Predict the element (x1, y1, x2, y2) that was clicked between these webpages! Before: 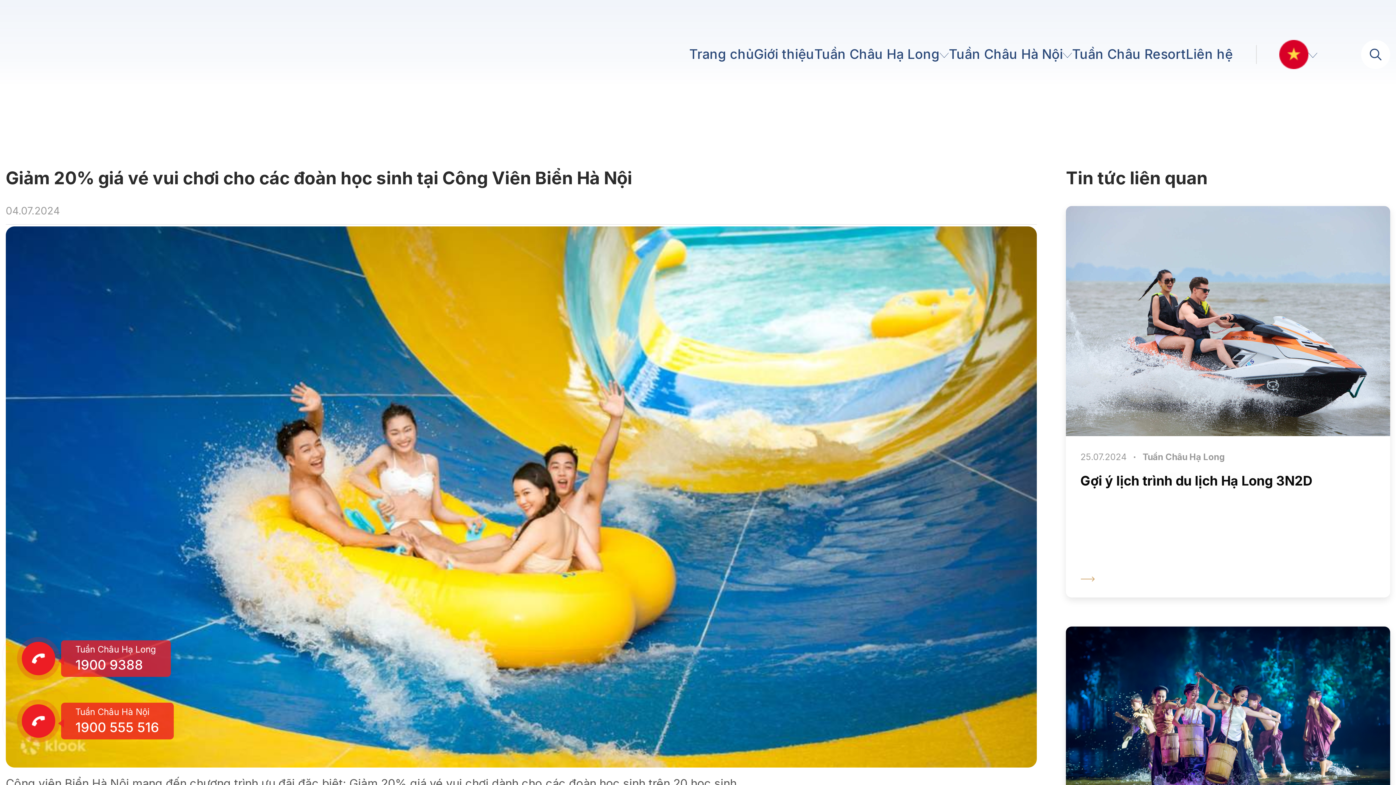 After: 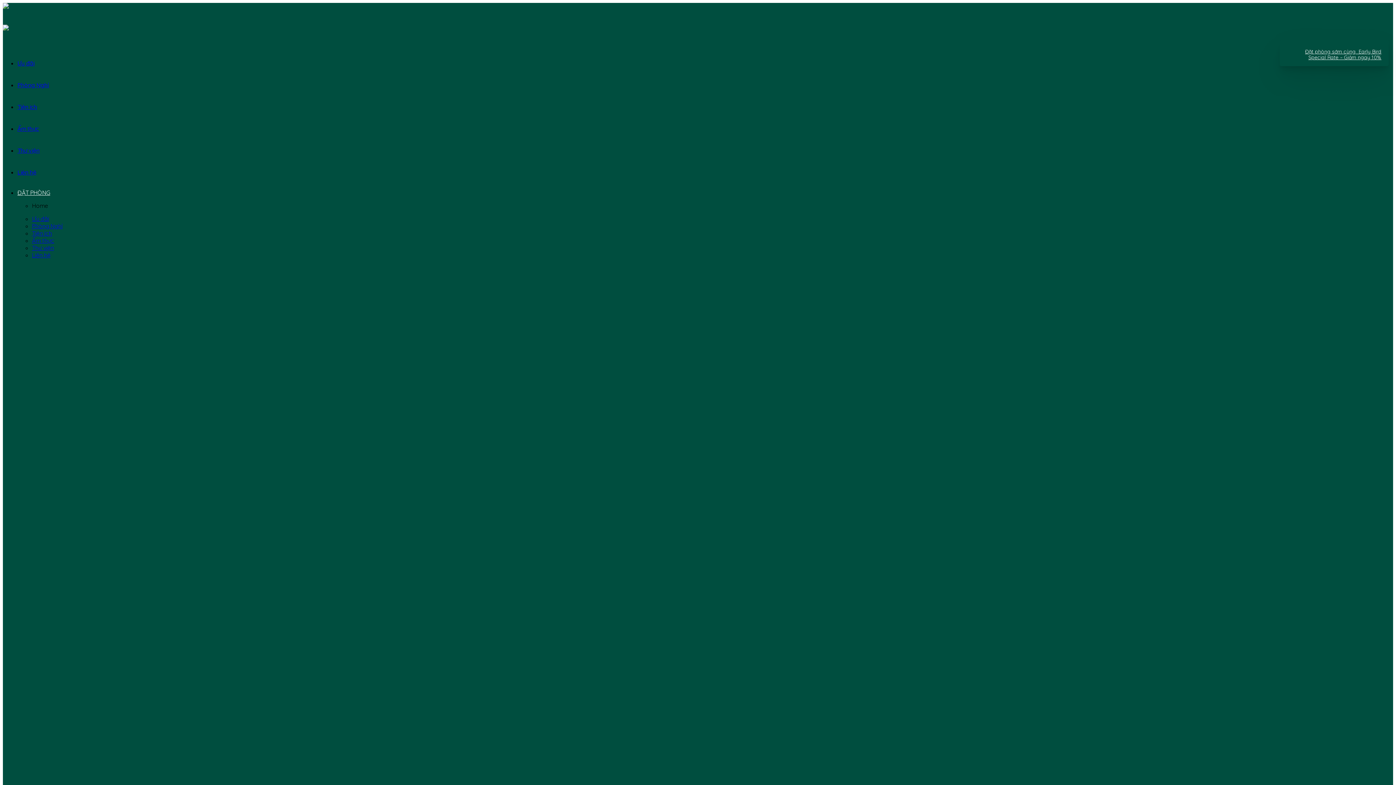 Action: bbox: (1072, 45, 1186, 63) label: Tuần Châu Resort